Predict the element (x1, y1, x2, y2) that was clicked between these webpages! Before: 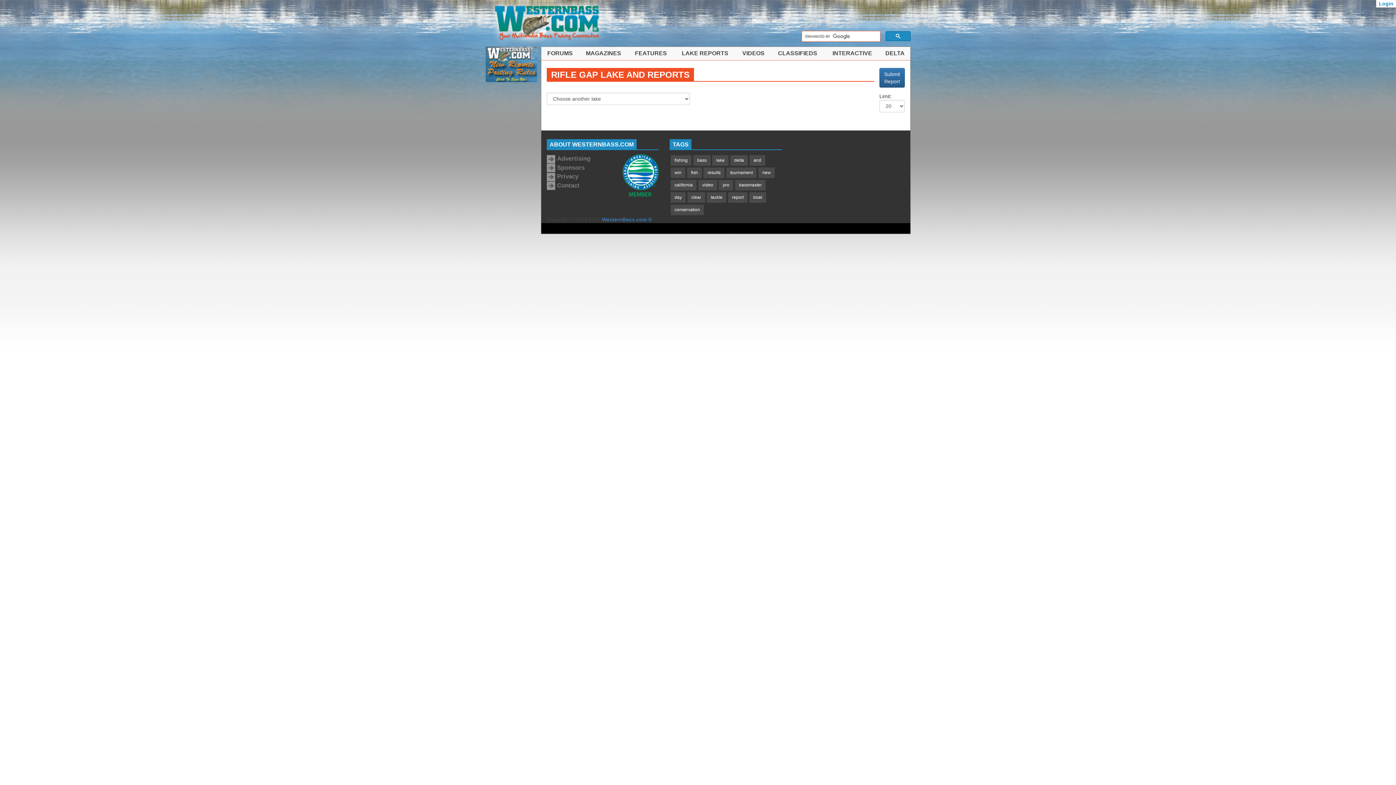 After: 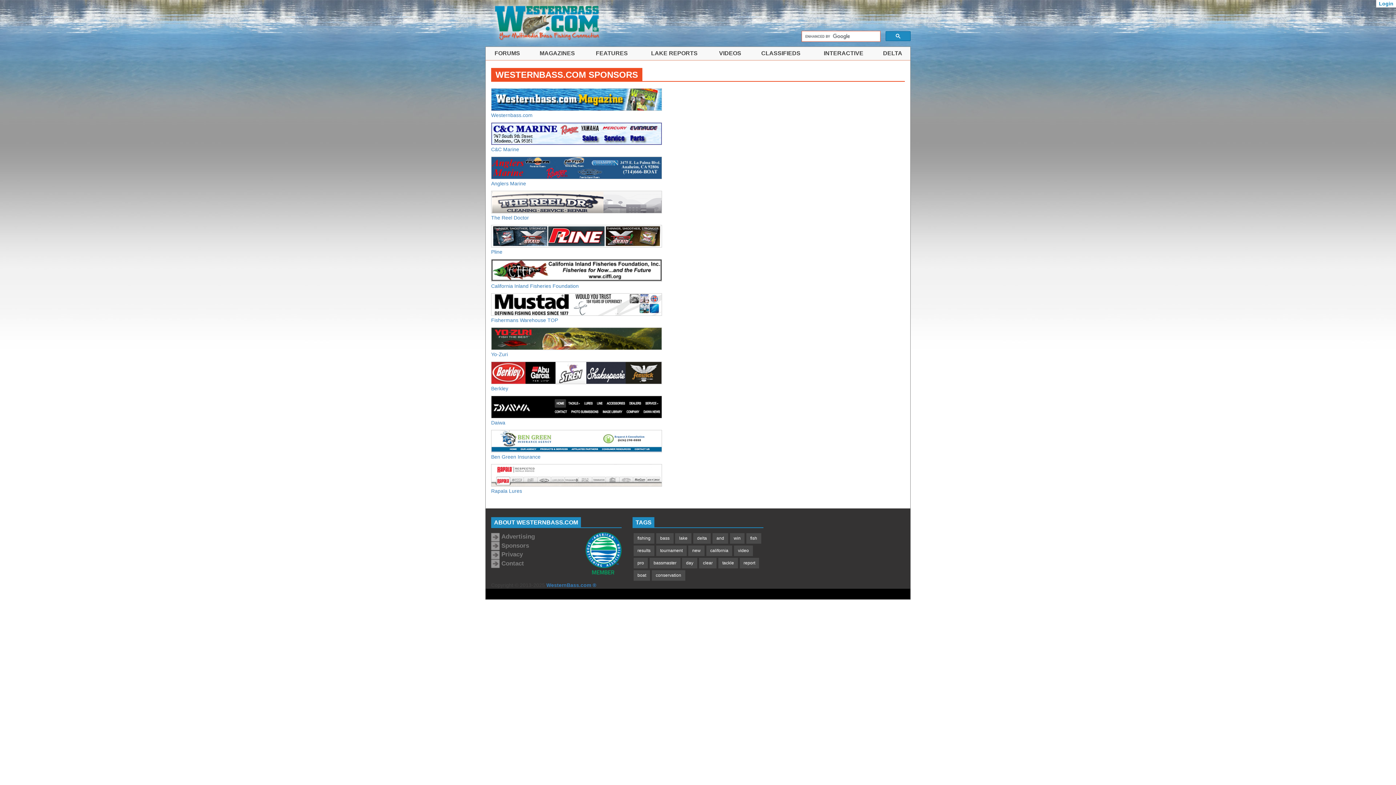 Action: label: Sponsors bbox: (546, 164, 584, 171)